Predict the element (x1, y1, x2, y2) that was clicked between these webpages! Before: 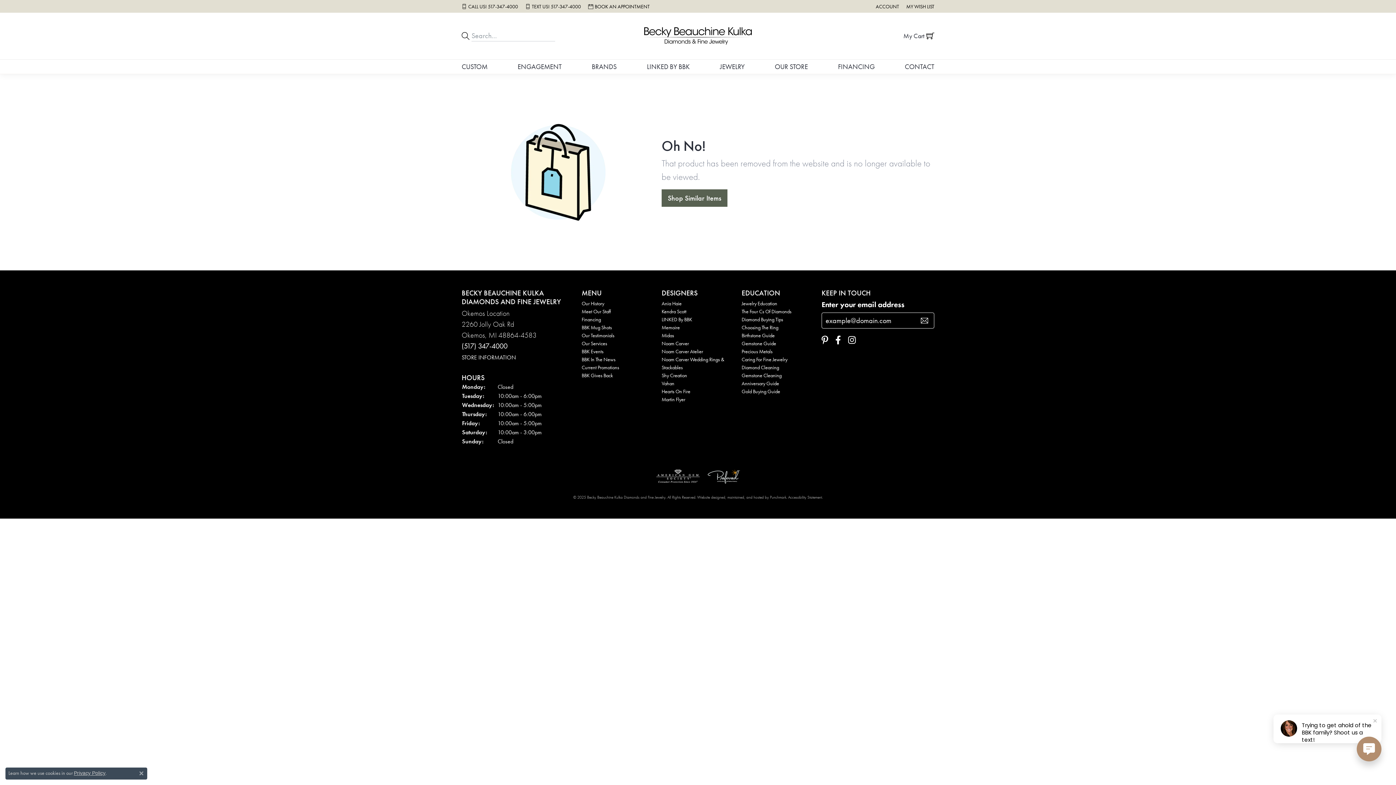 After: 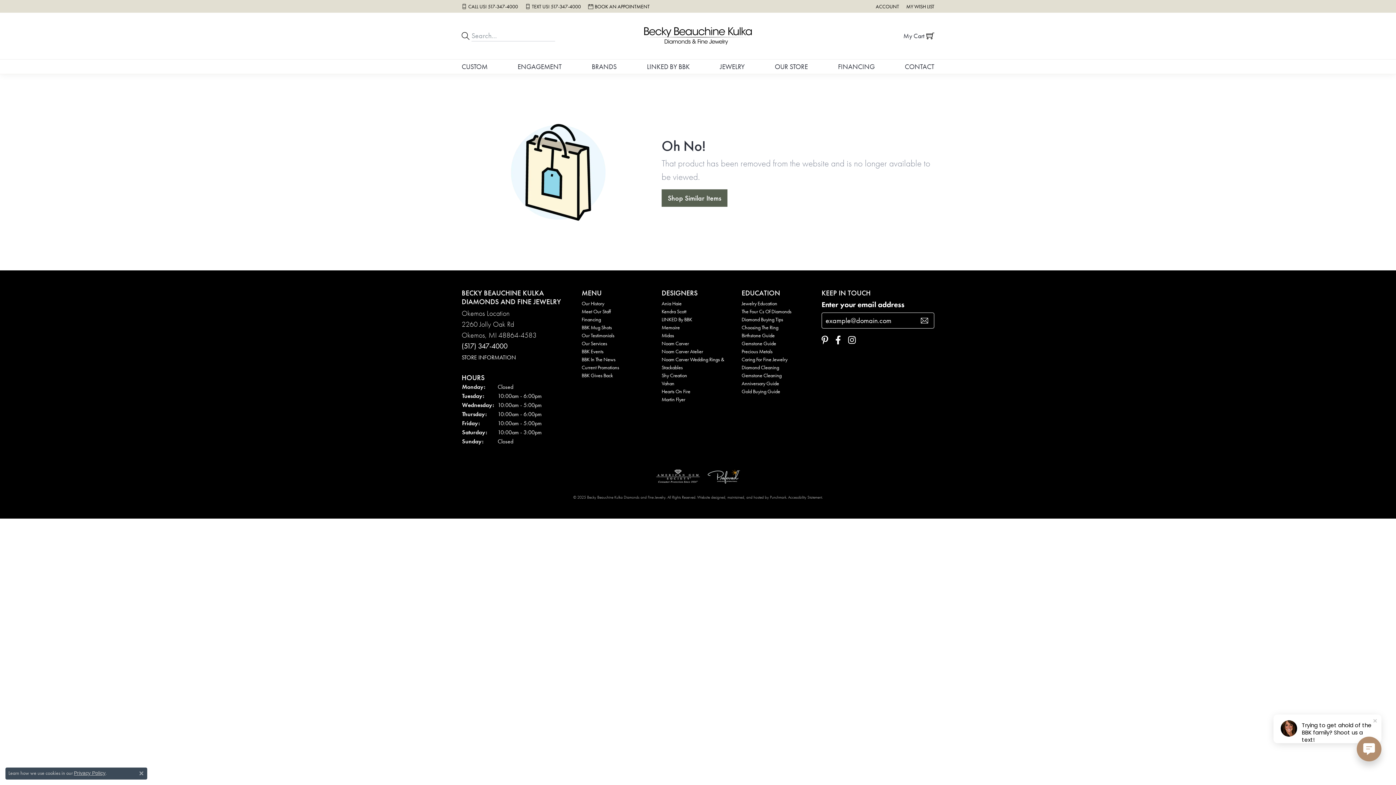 Action: label: Follow us on facebook bbox: (832, 335, 841, 344)